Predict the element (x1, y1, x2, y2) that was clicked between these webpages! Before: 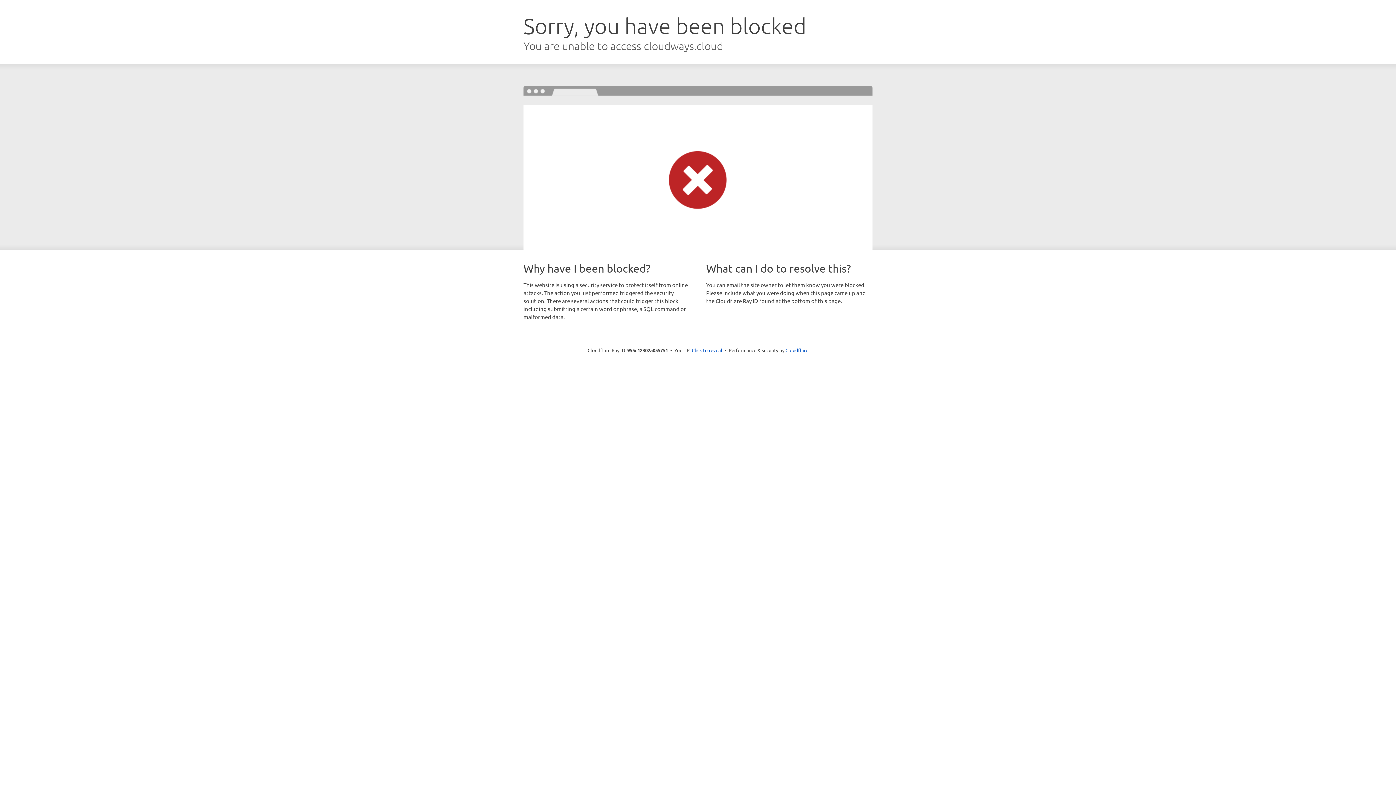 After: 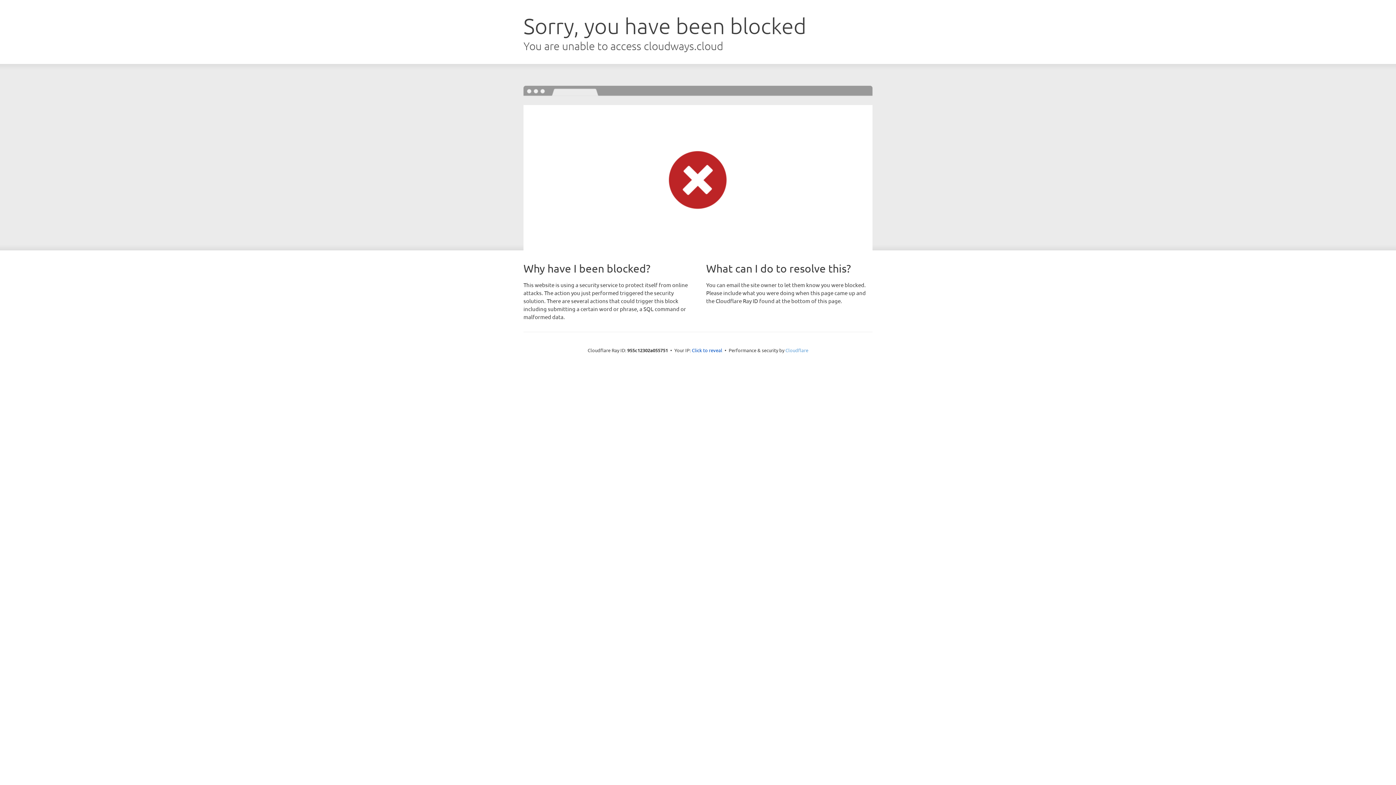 Action: label: Cloudflare bbox: (785, 347, 808, 353)